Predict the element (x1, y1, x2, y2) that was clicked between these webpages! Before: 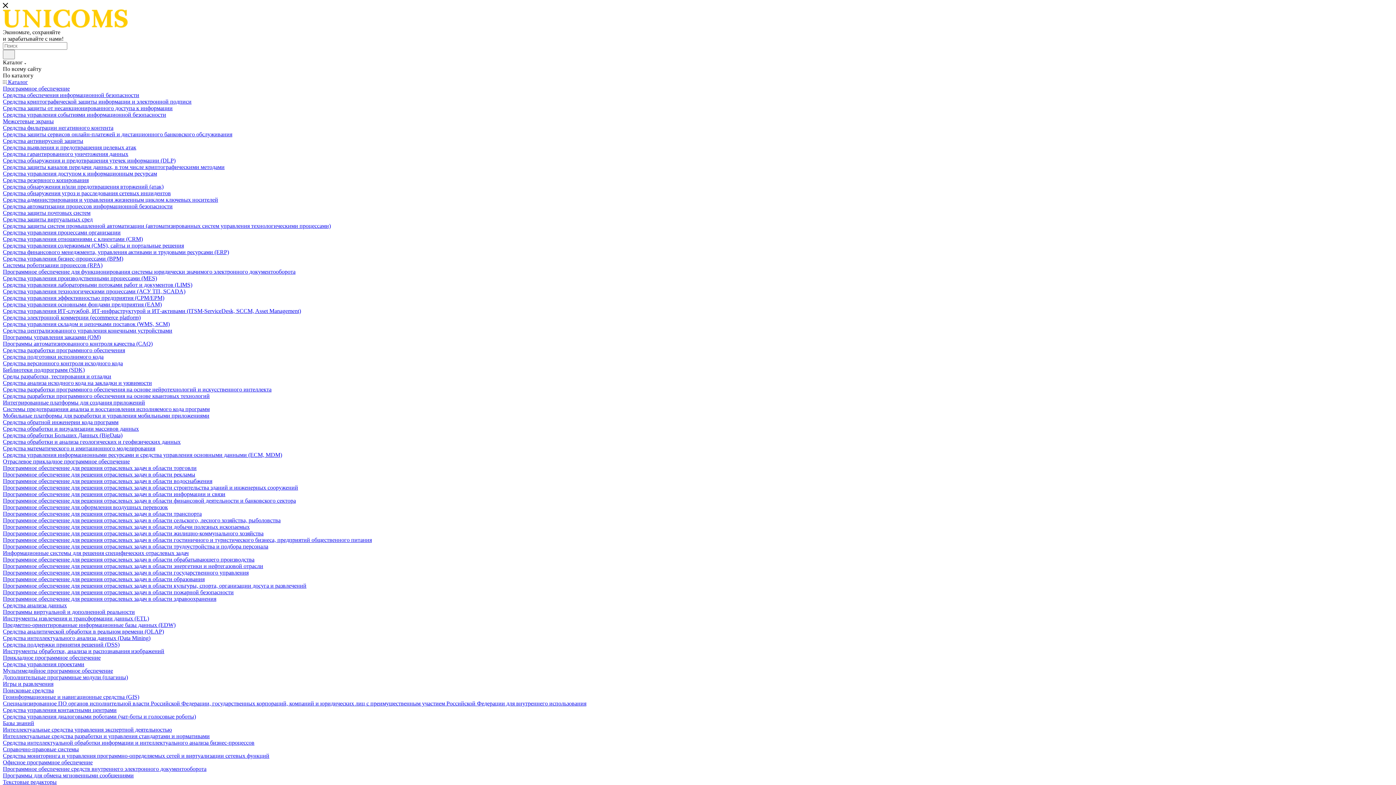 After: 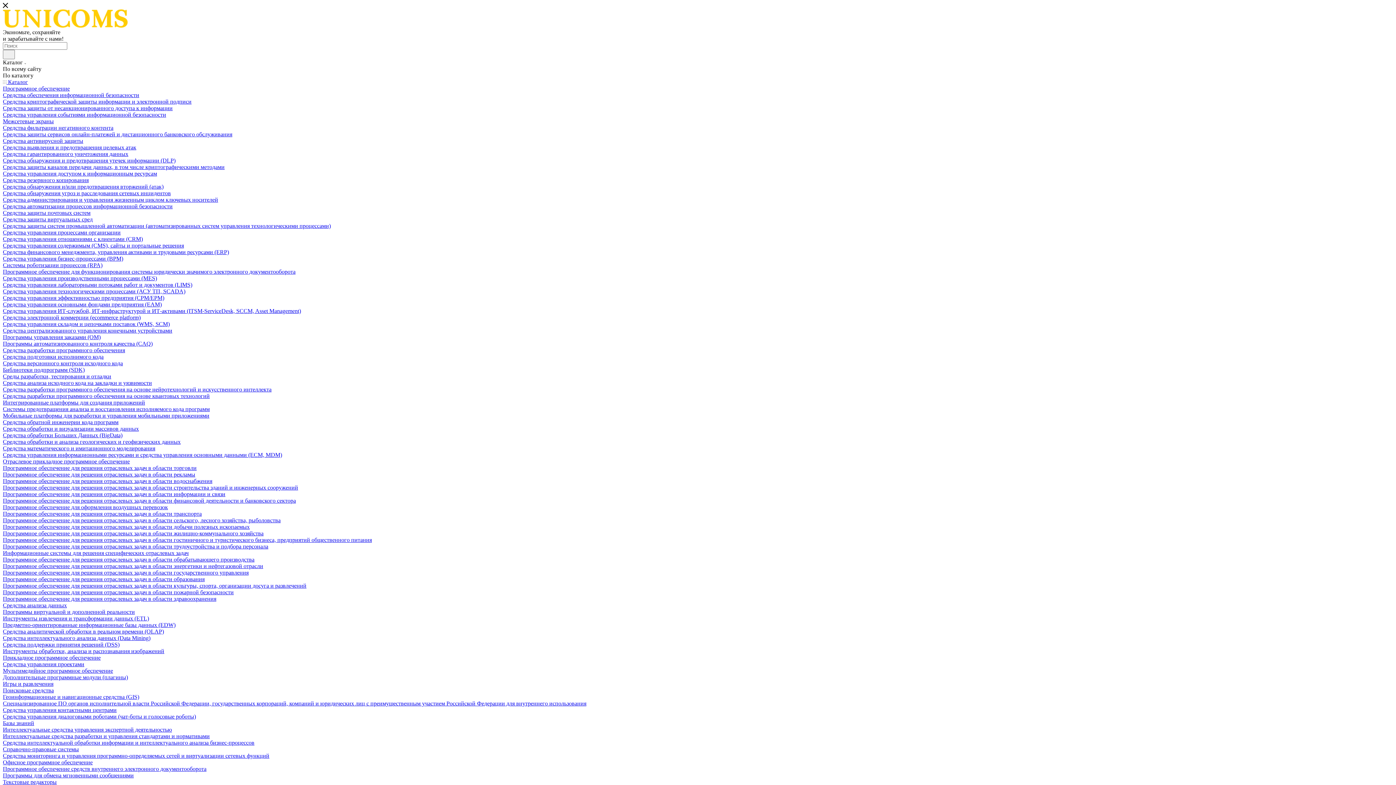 Action: label: Средства управления бизнес-процессами (BPM) bbox: (2, 255, 123, 261)